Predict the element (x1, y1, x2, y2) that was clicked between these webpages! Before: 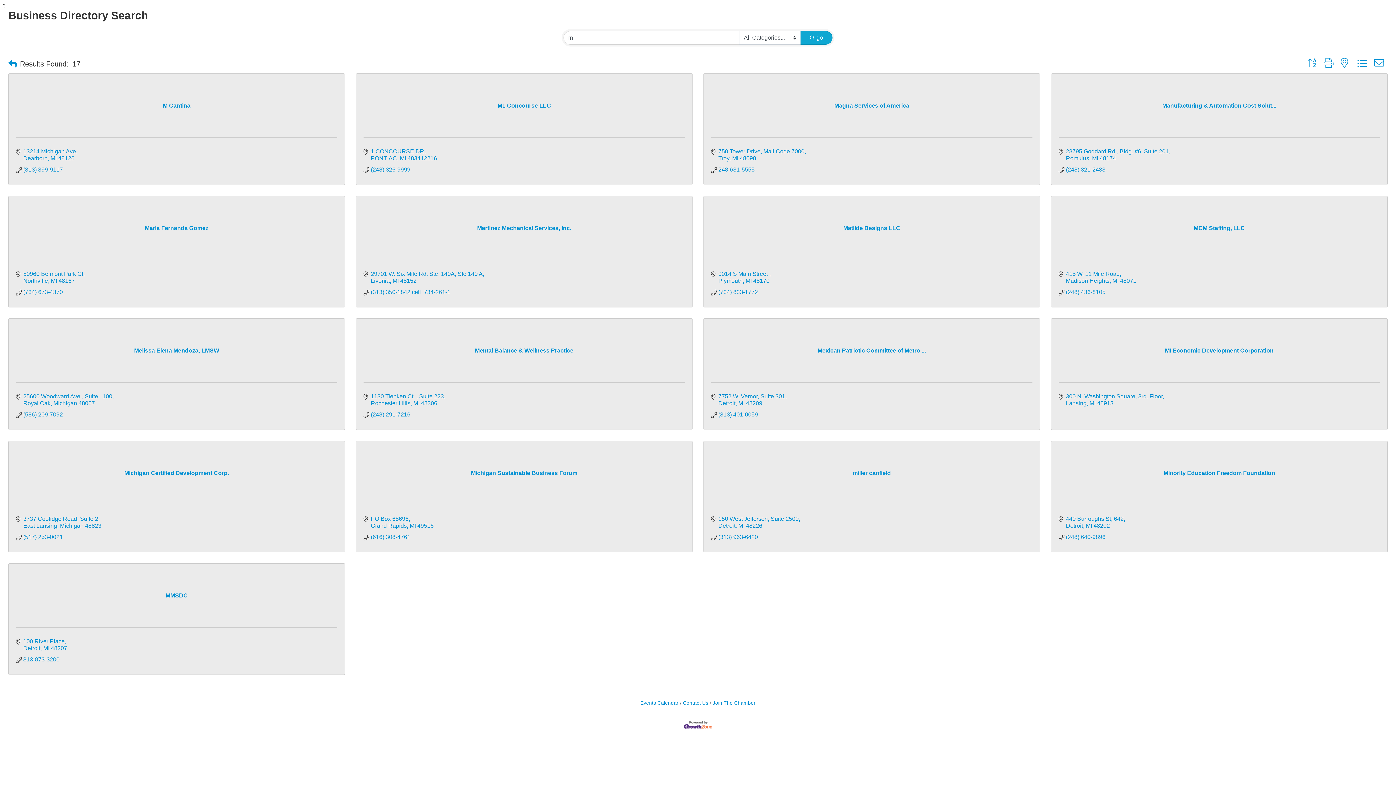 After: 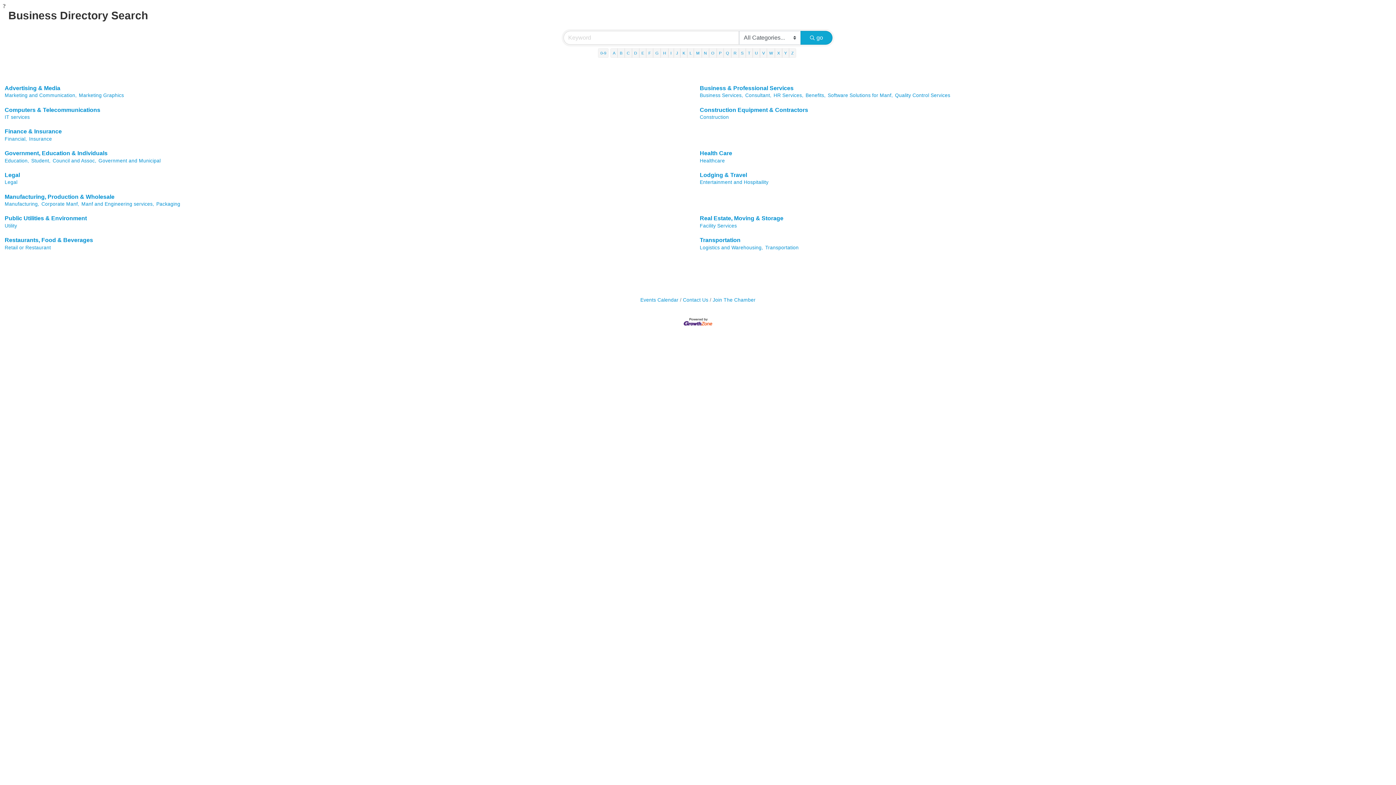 Action: bbox: (8, 57, 17, 70)